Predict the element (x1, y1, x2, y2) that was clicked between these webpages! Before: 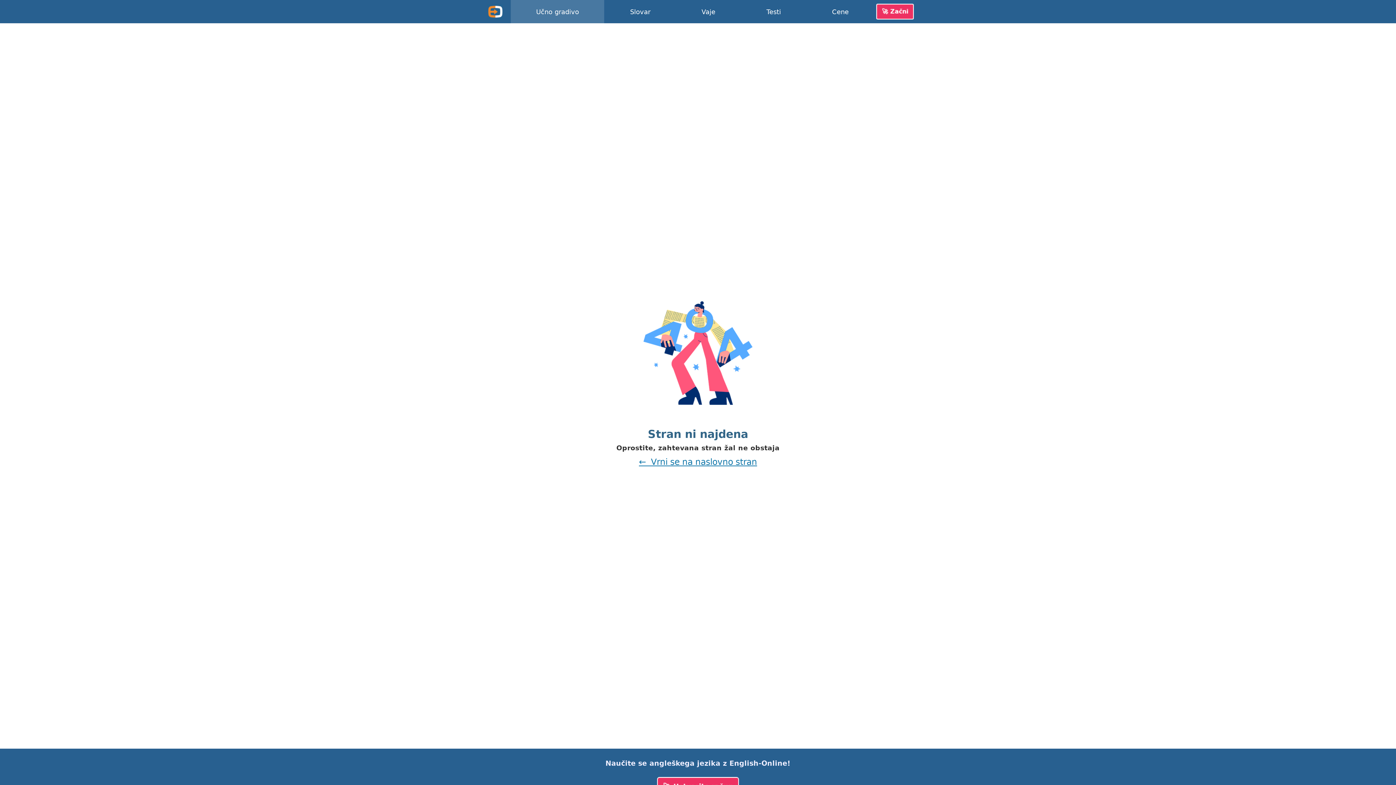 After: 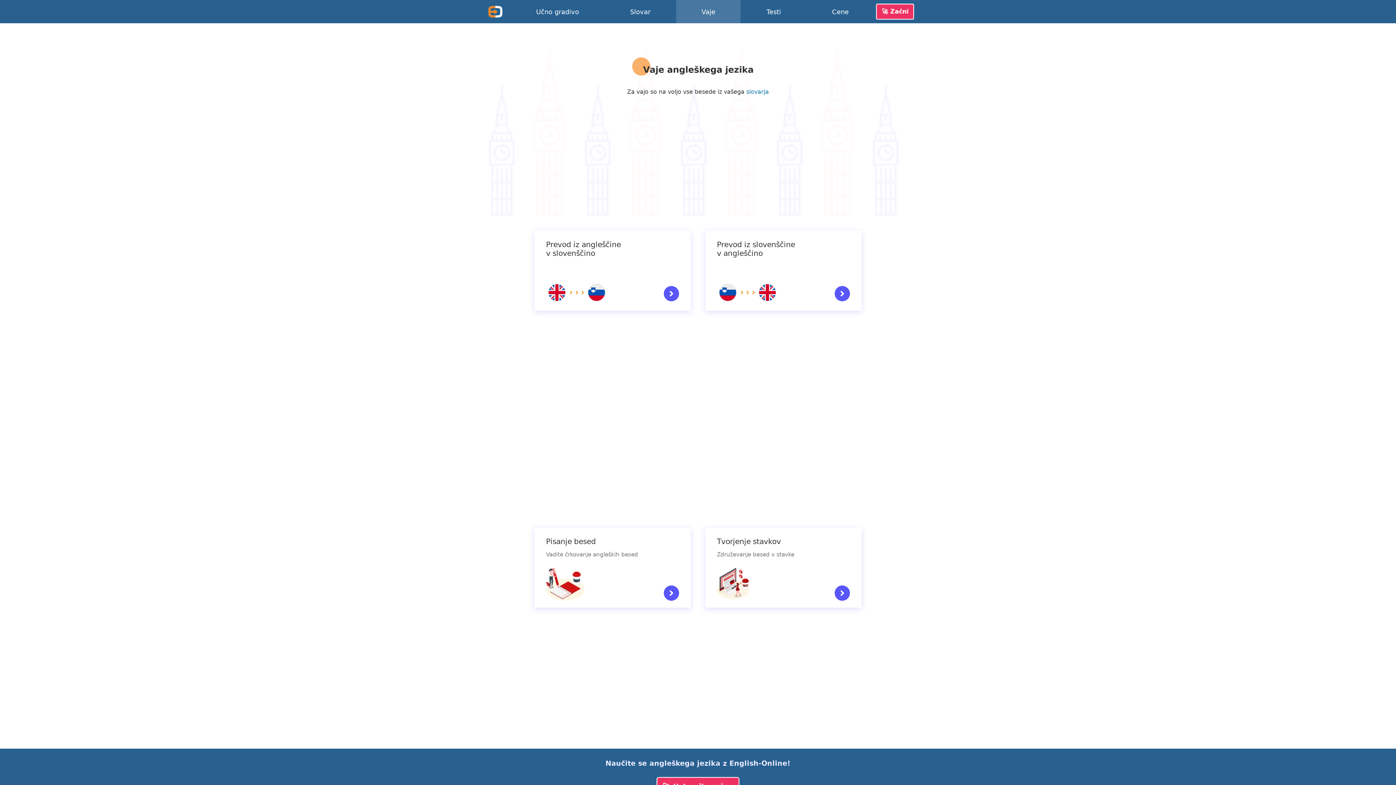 Action: bbox: (676, 0, 740, 23) label: Vaje